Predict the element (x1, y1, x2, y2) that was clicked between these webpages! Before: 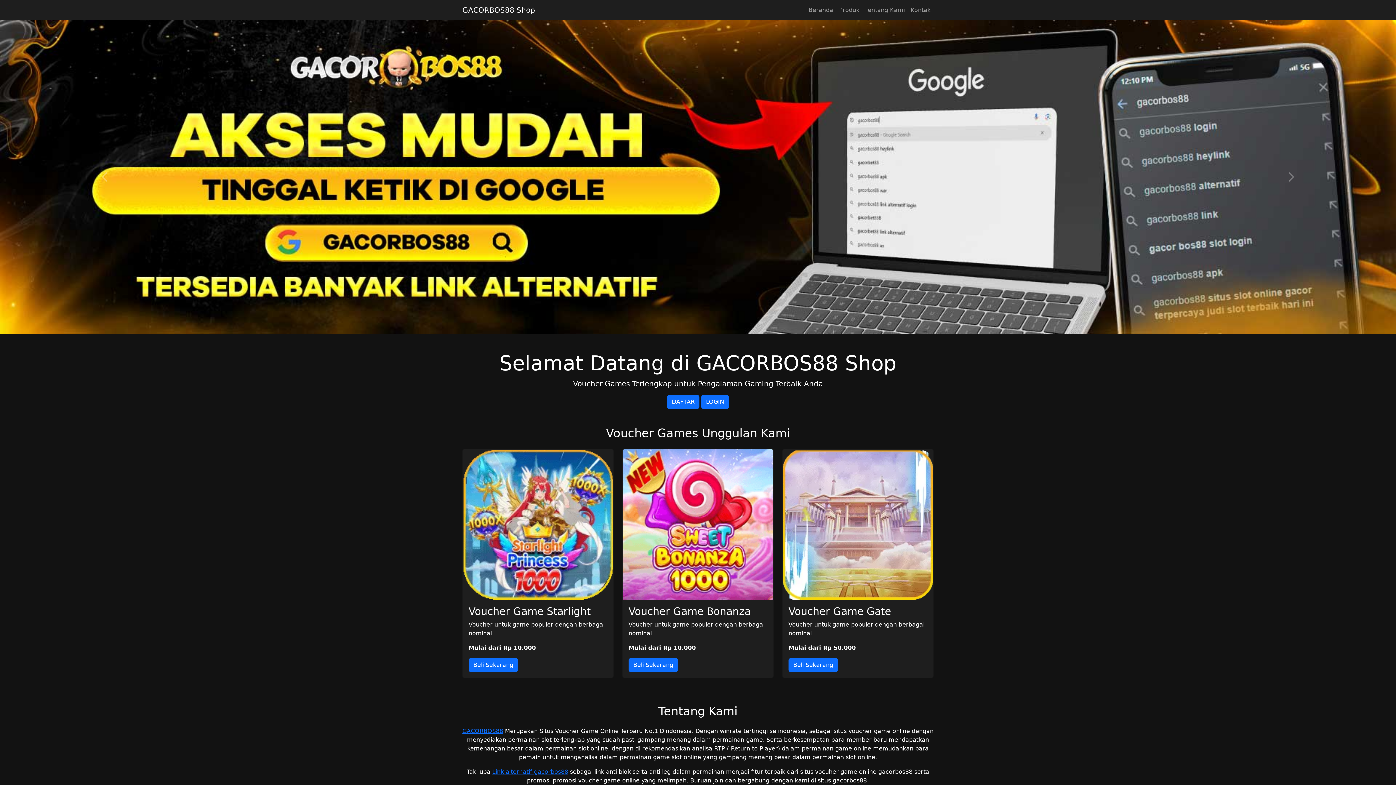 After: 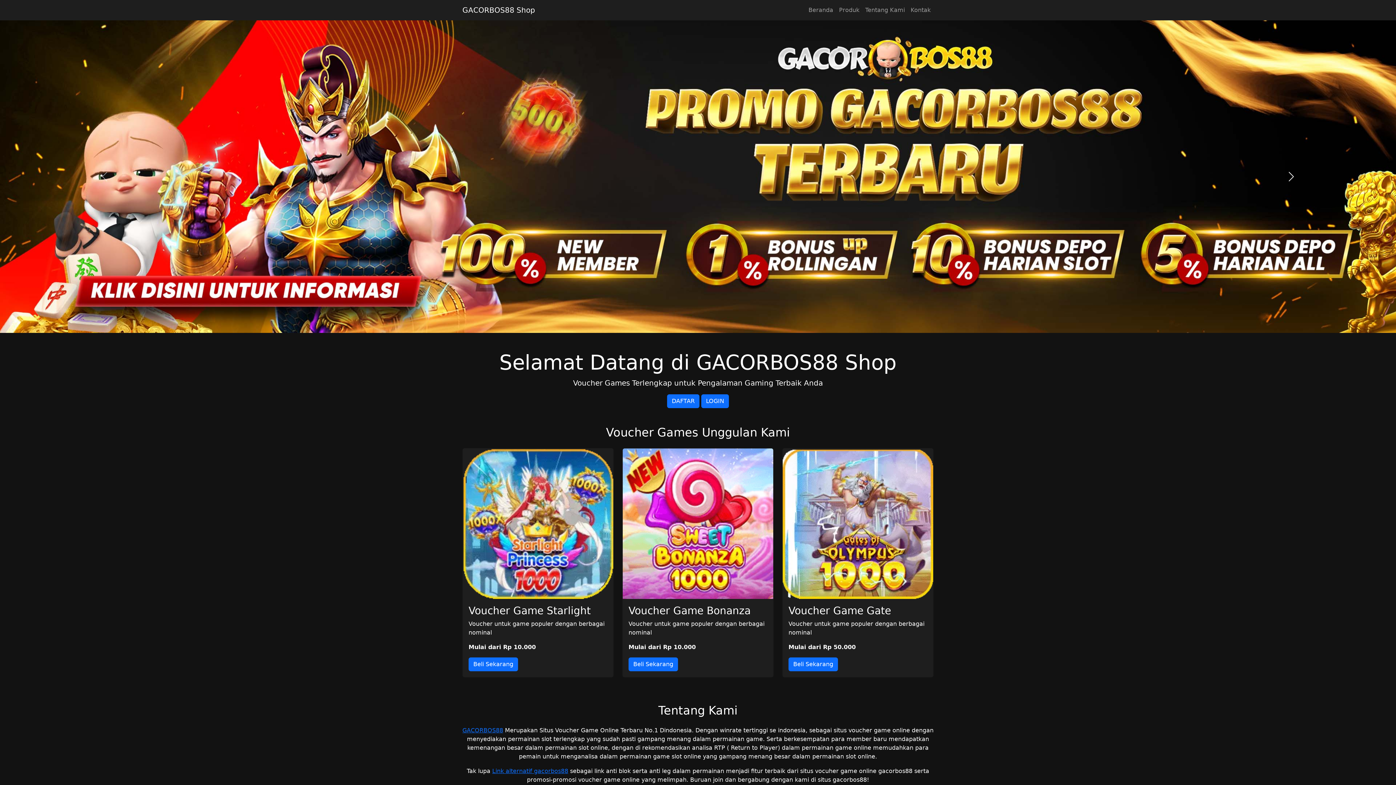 Action: bbox: (1186, 20, 1396, 333) label: Next